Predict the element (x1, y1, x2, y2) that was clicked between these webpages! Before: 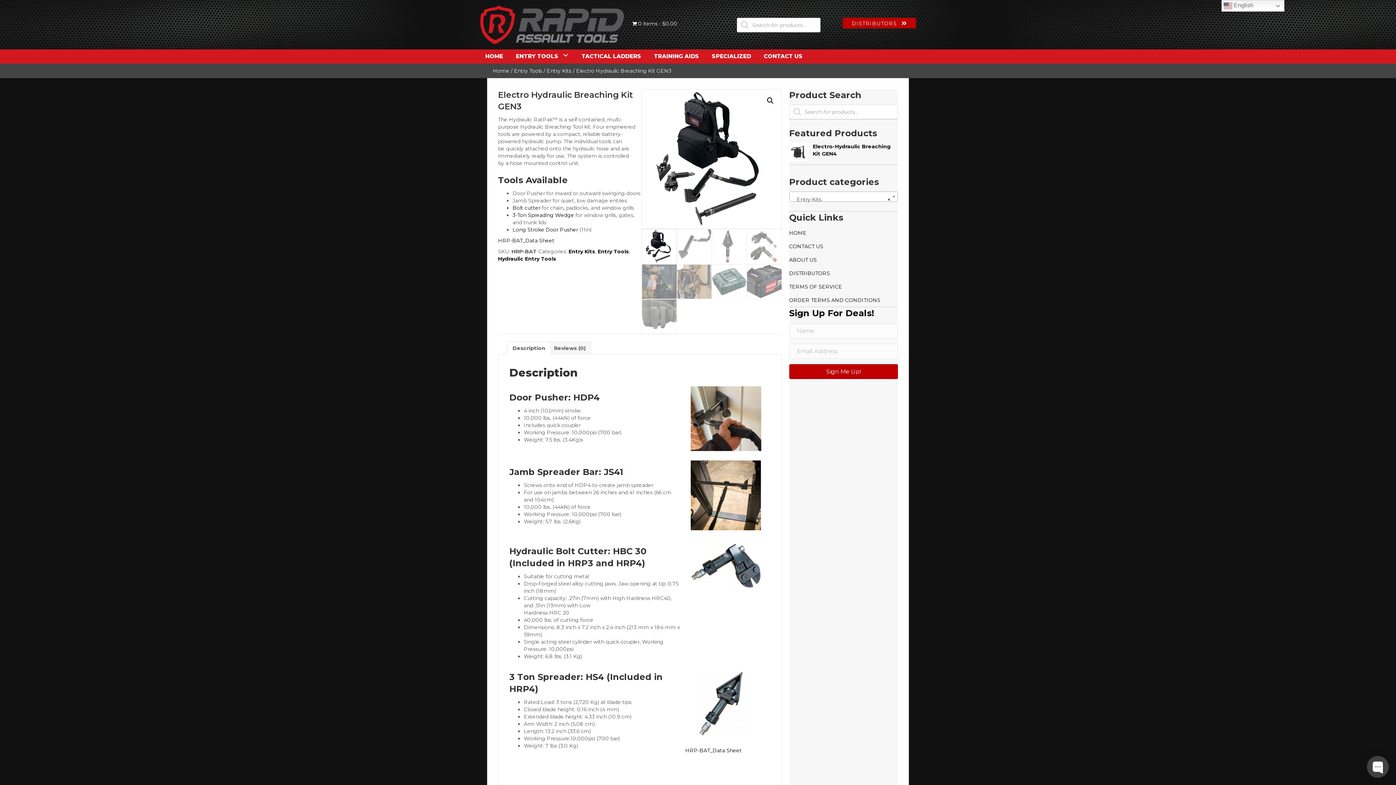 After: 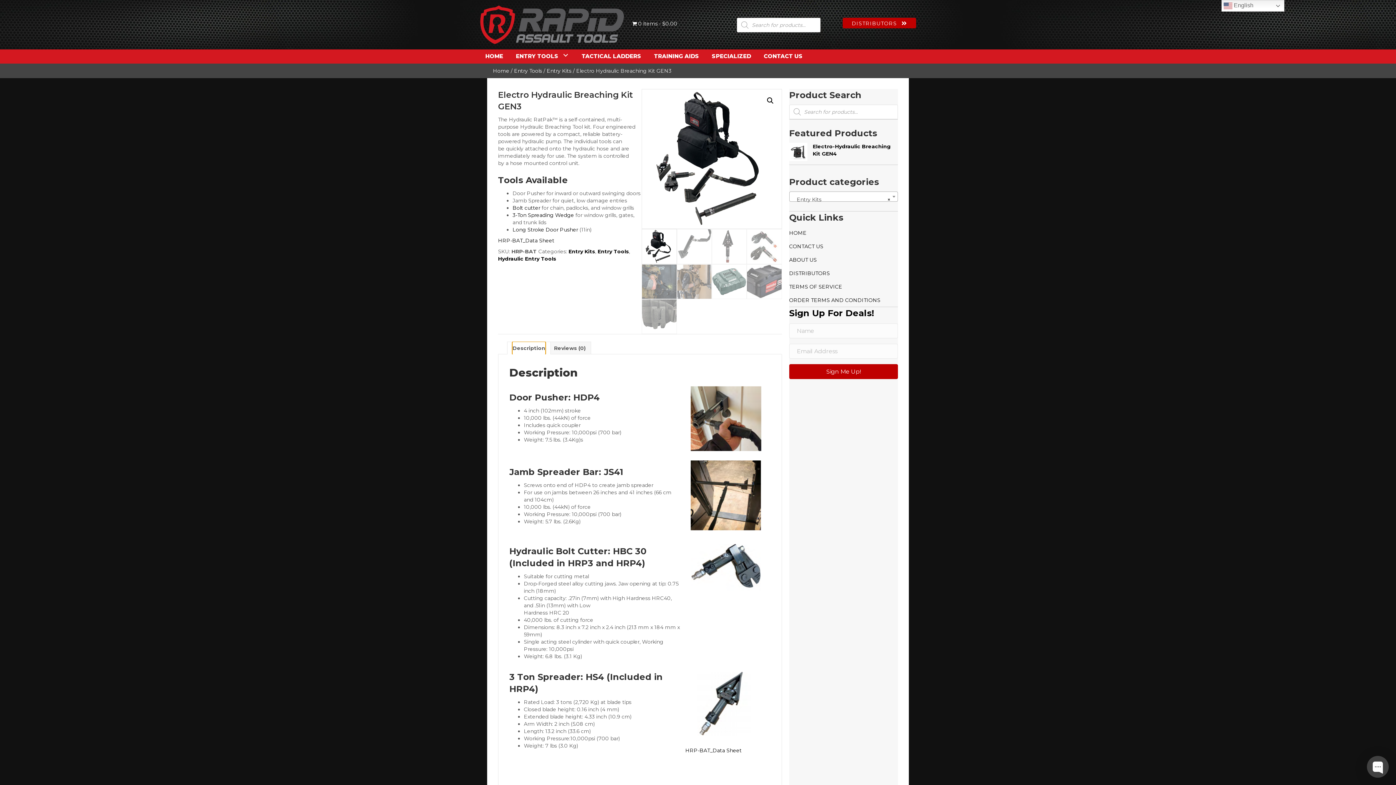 Action: bbox: (512, 342, 545, 354) label: Description